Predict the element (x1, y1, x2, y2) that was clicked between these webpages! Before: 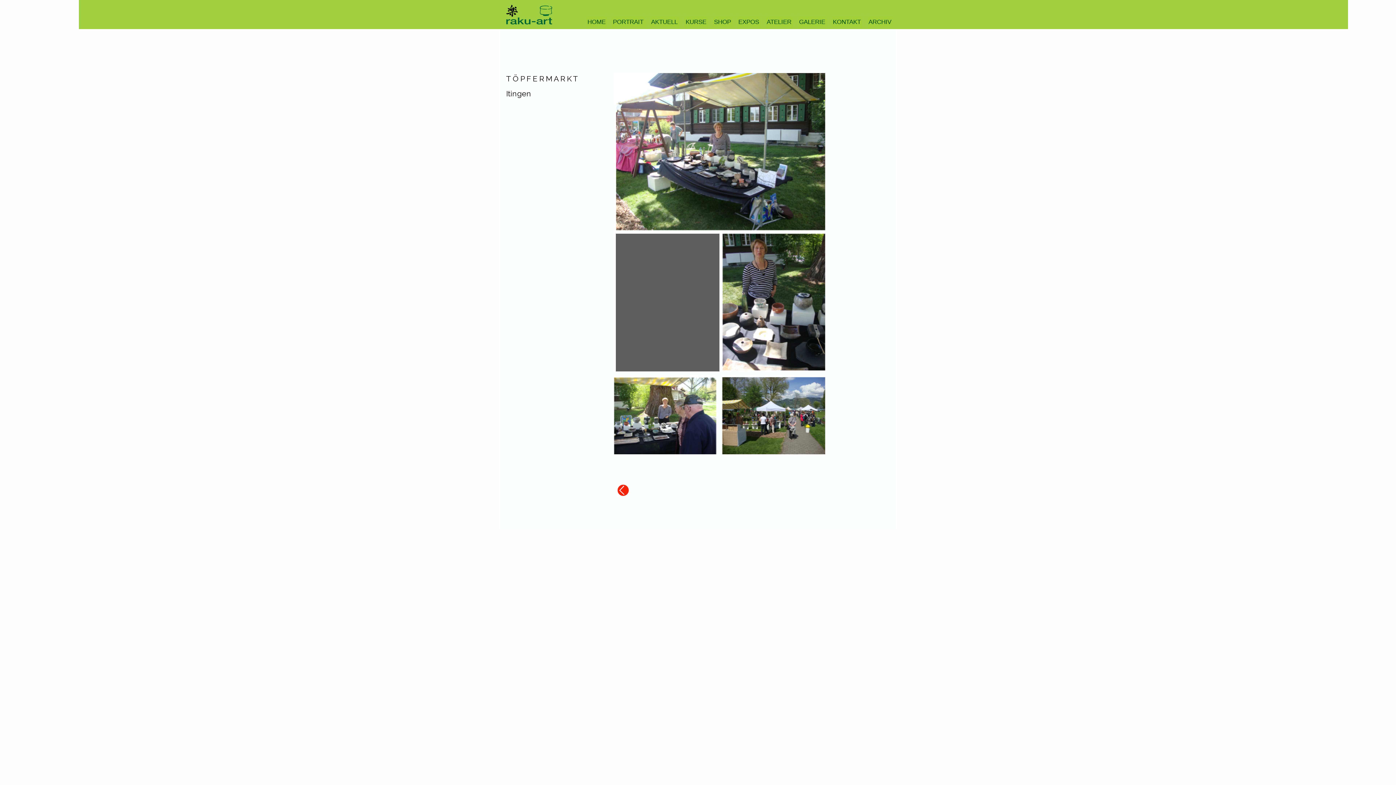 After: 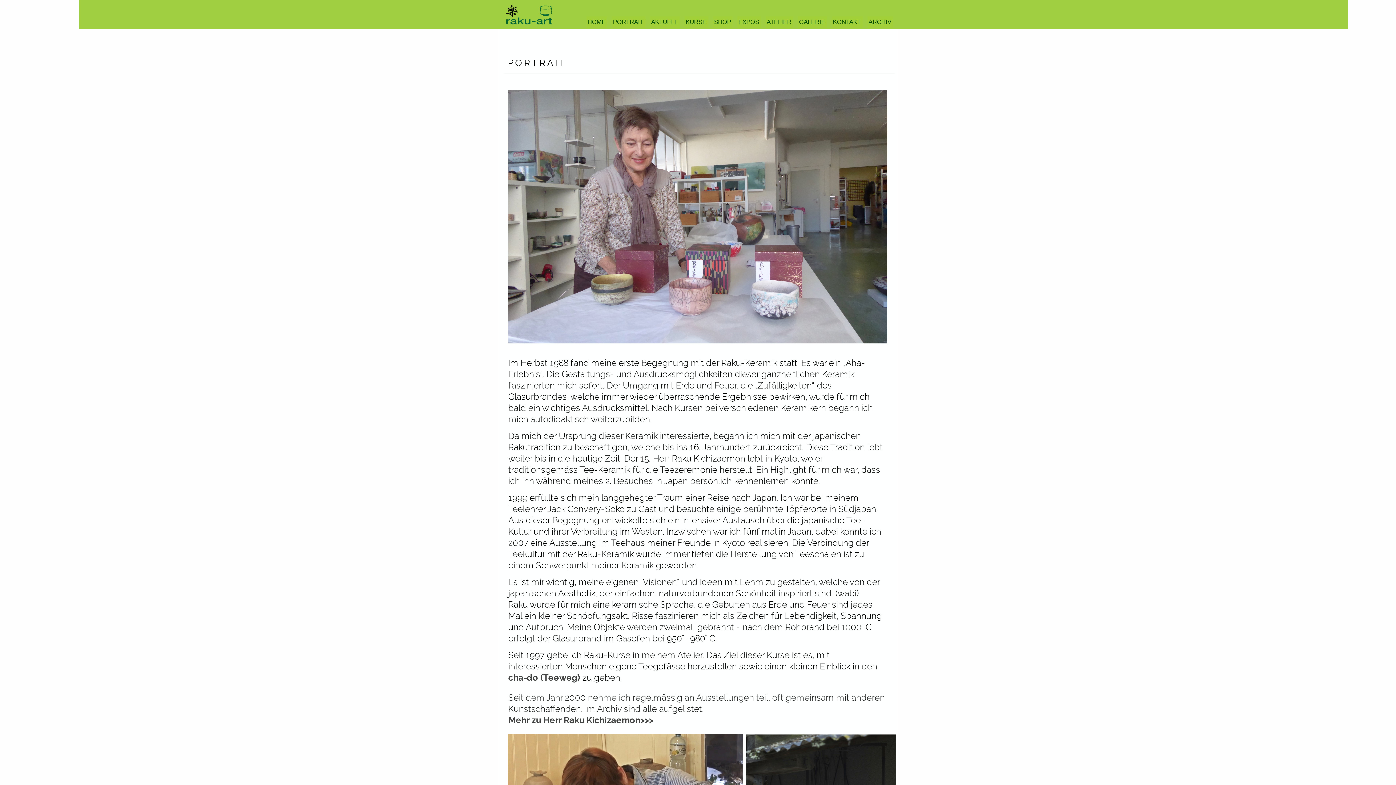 Action: bbox: (612, 16, 645, 27) label: PORTRAIT